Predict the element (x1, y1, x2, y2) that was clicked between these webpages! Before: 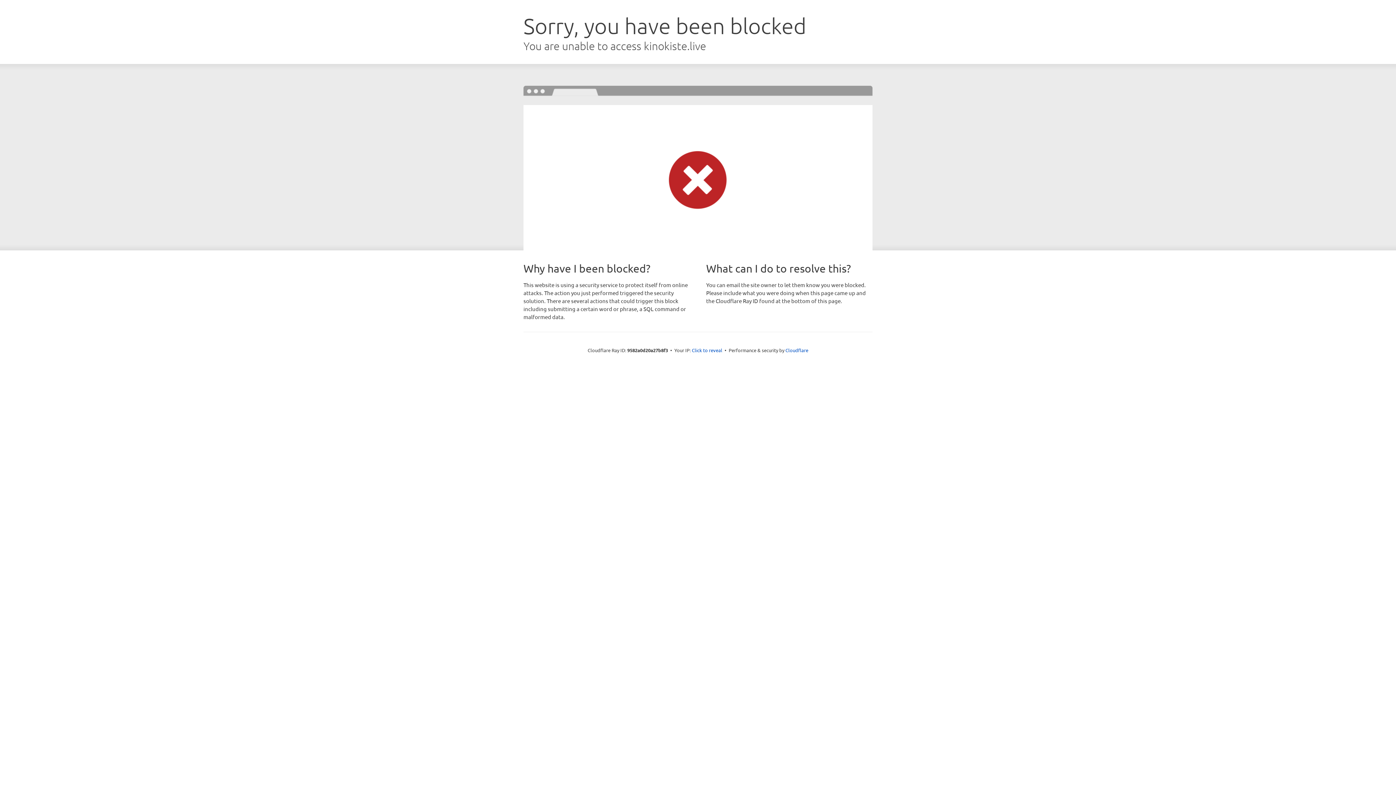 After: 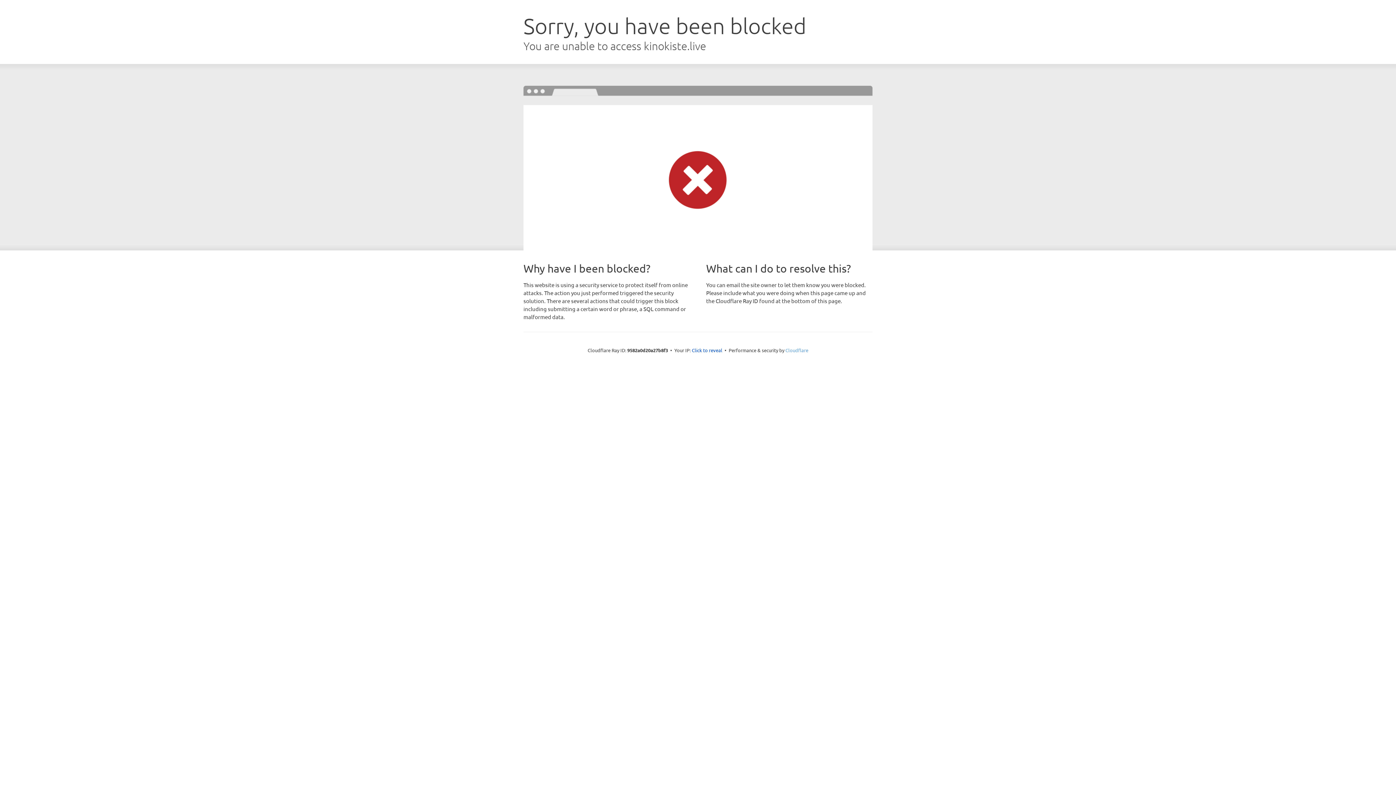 Action: label: Cloudflare bbox: (785, 347, 808, 353)